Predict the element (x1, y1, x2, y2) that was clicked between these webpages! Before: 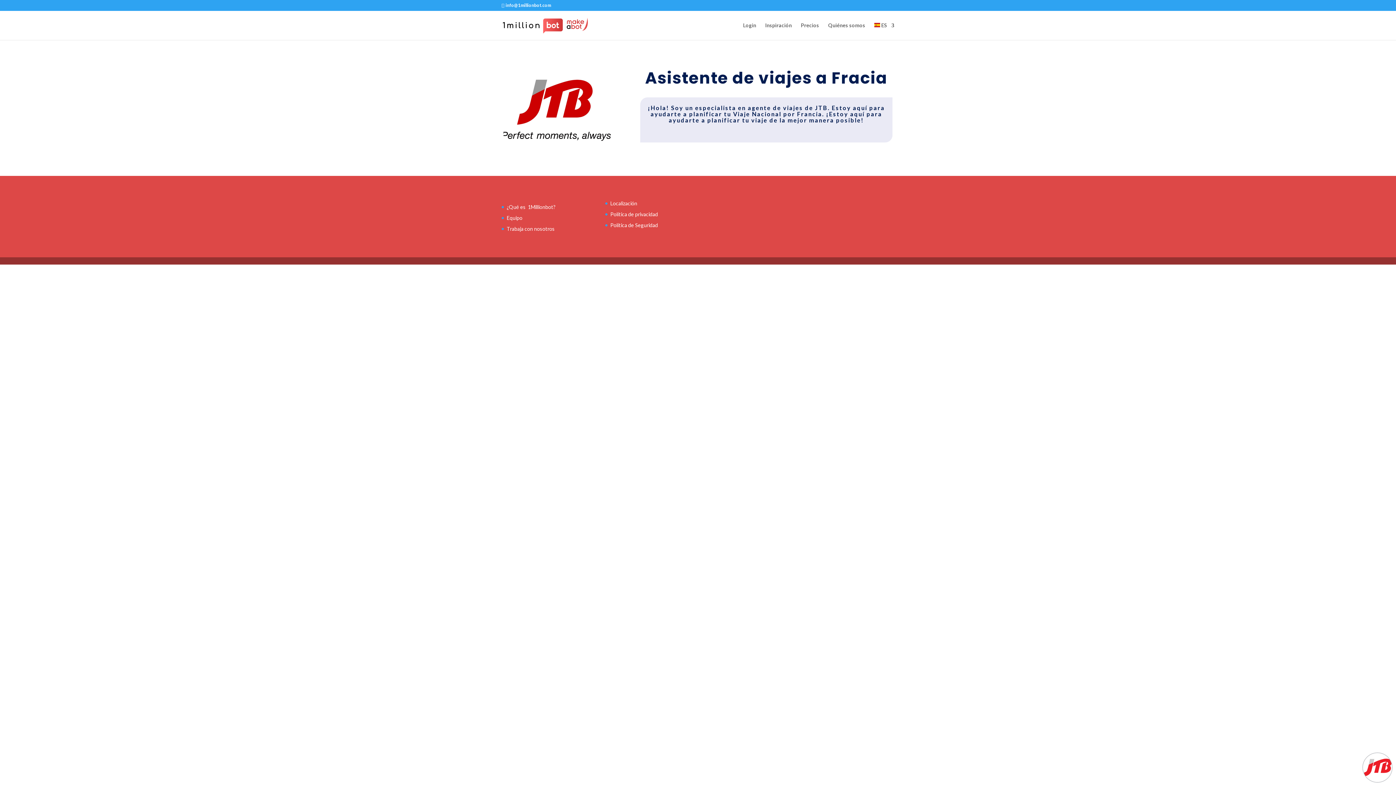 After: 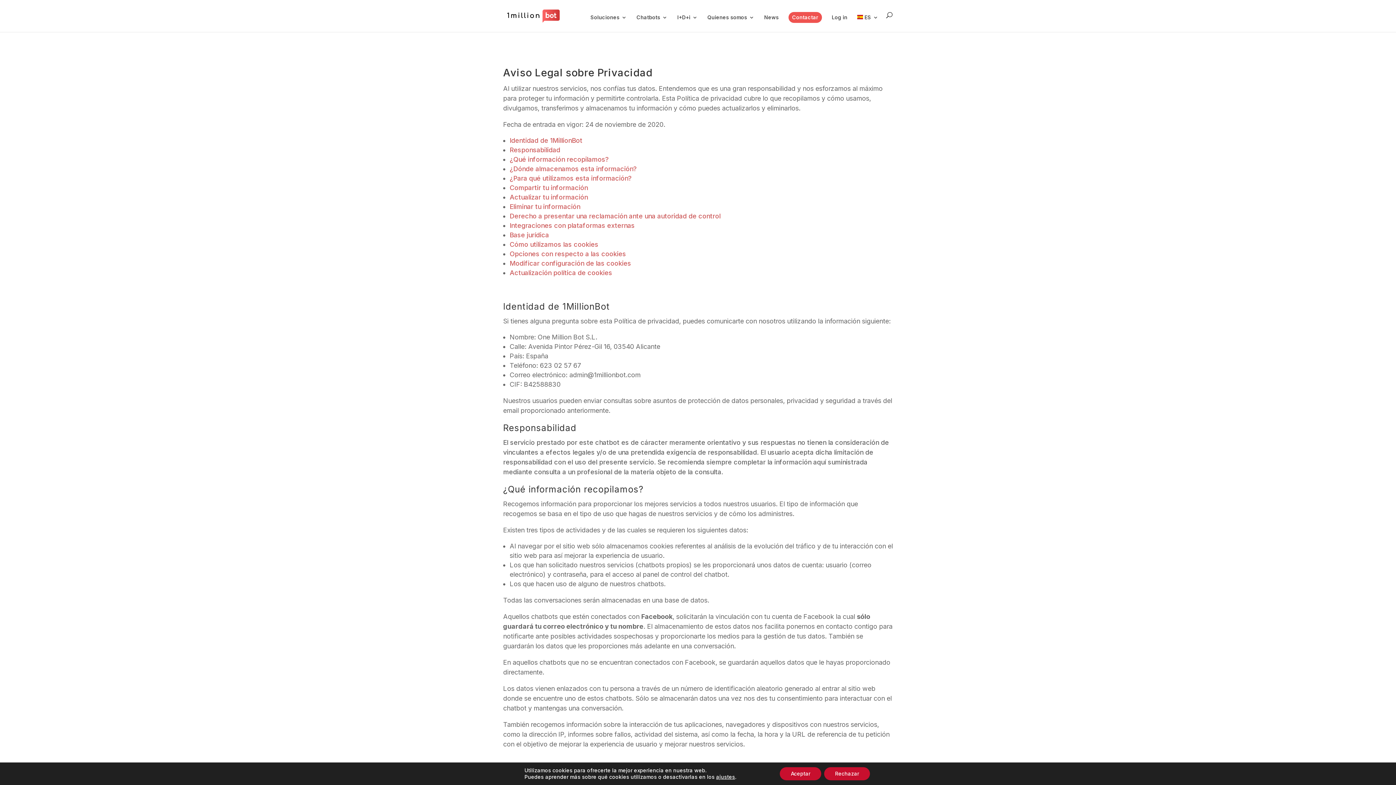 Action: bbox: (610, 211, 658, 217) label: Política de privacidad